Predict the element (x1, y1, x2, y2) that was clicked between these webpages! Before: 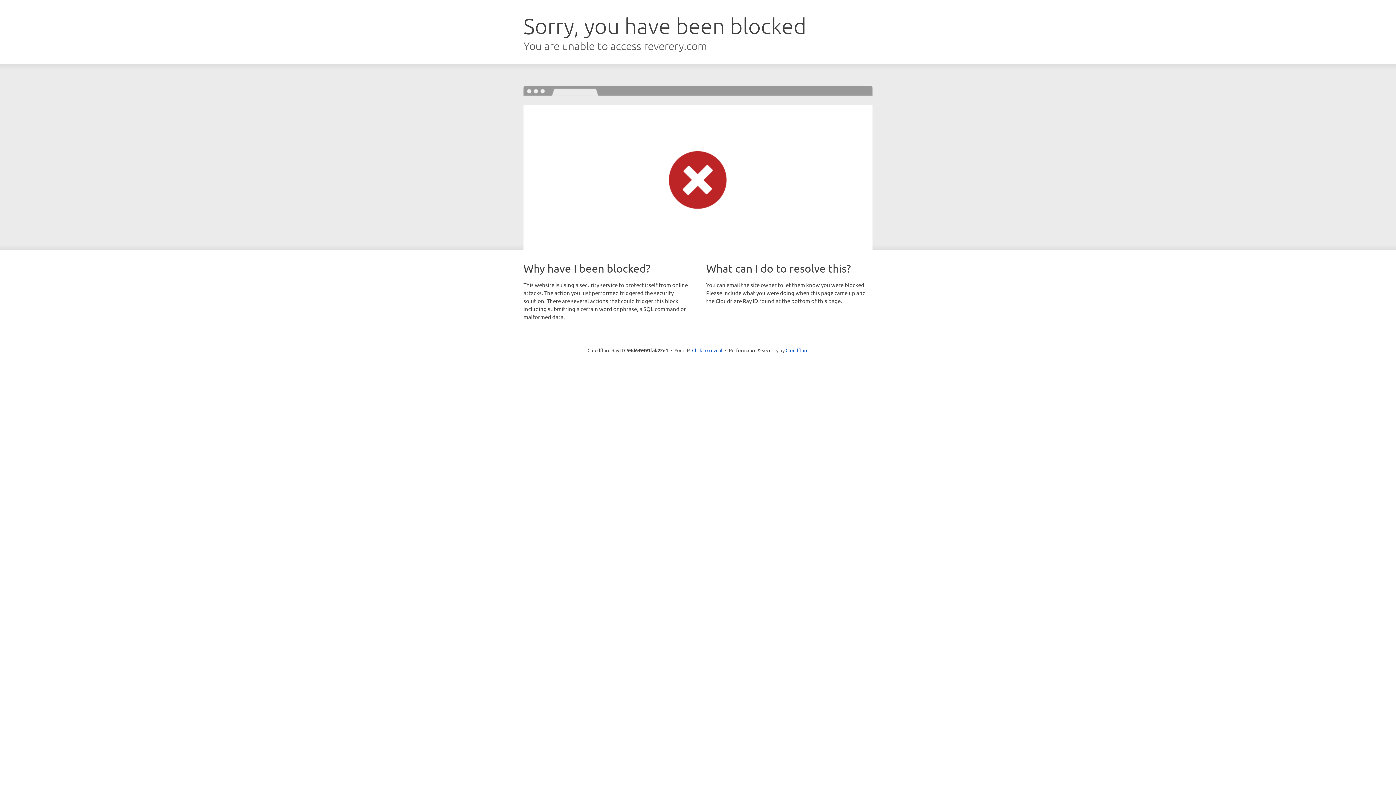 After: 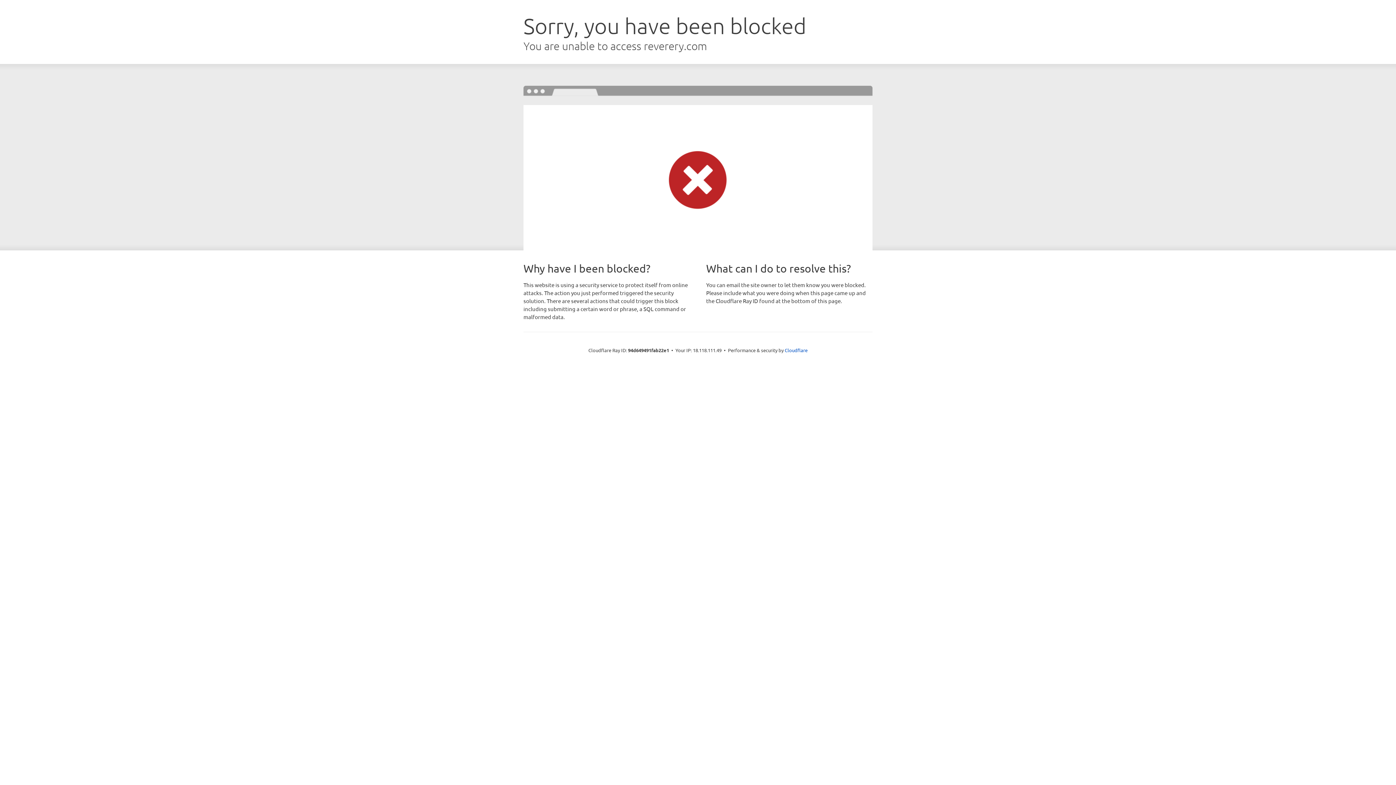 Action: bbox: (692, 346, 722, 353) label: Click to reveal